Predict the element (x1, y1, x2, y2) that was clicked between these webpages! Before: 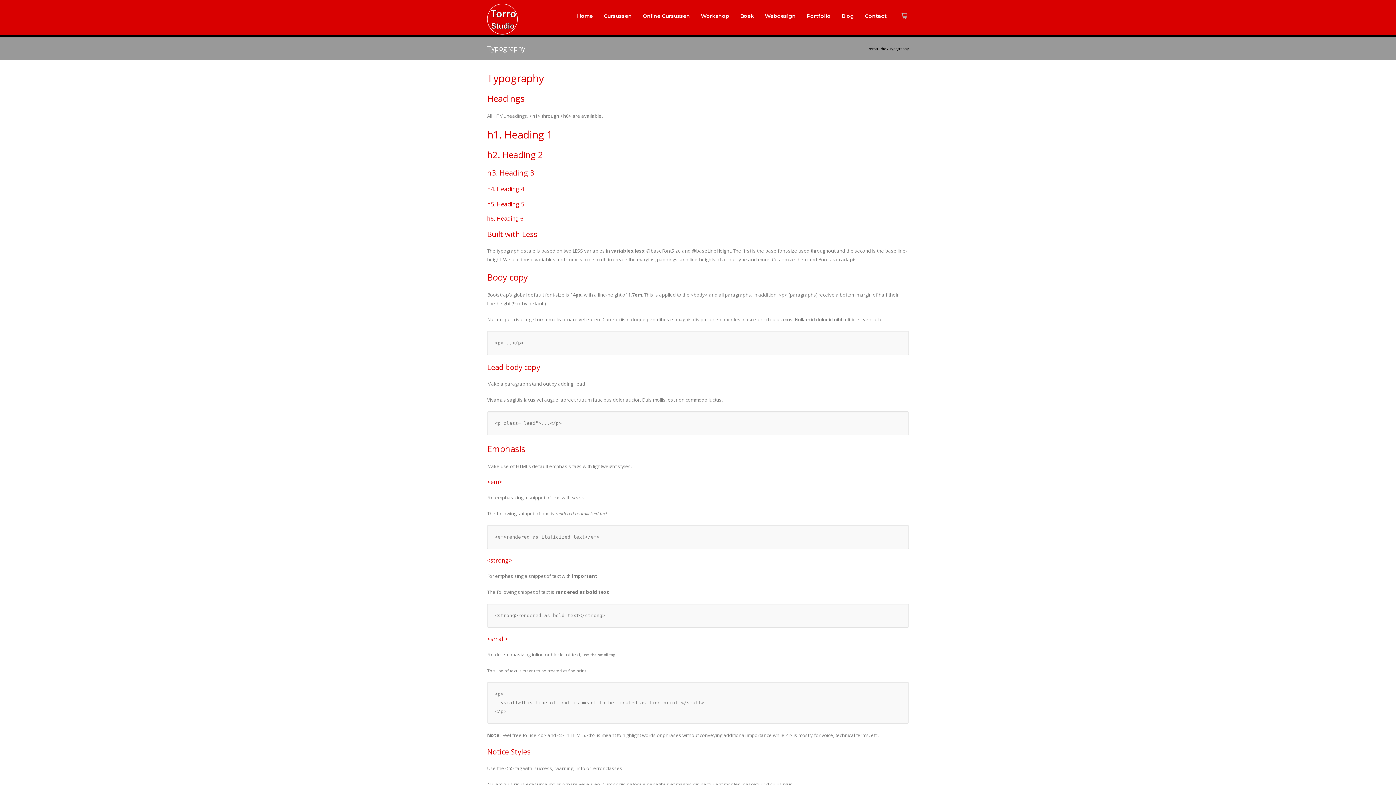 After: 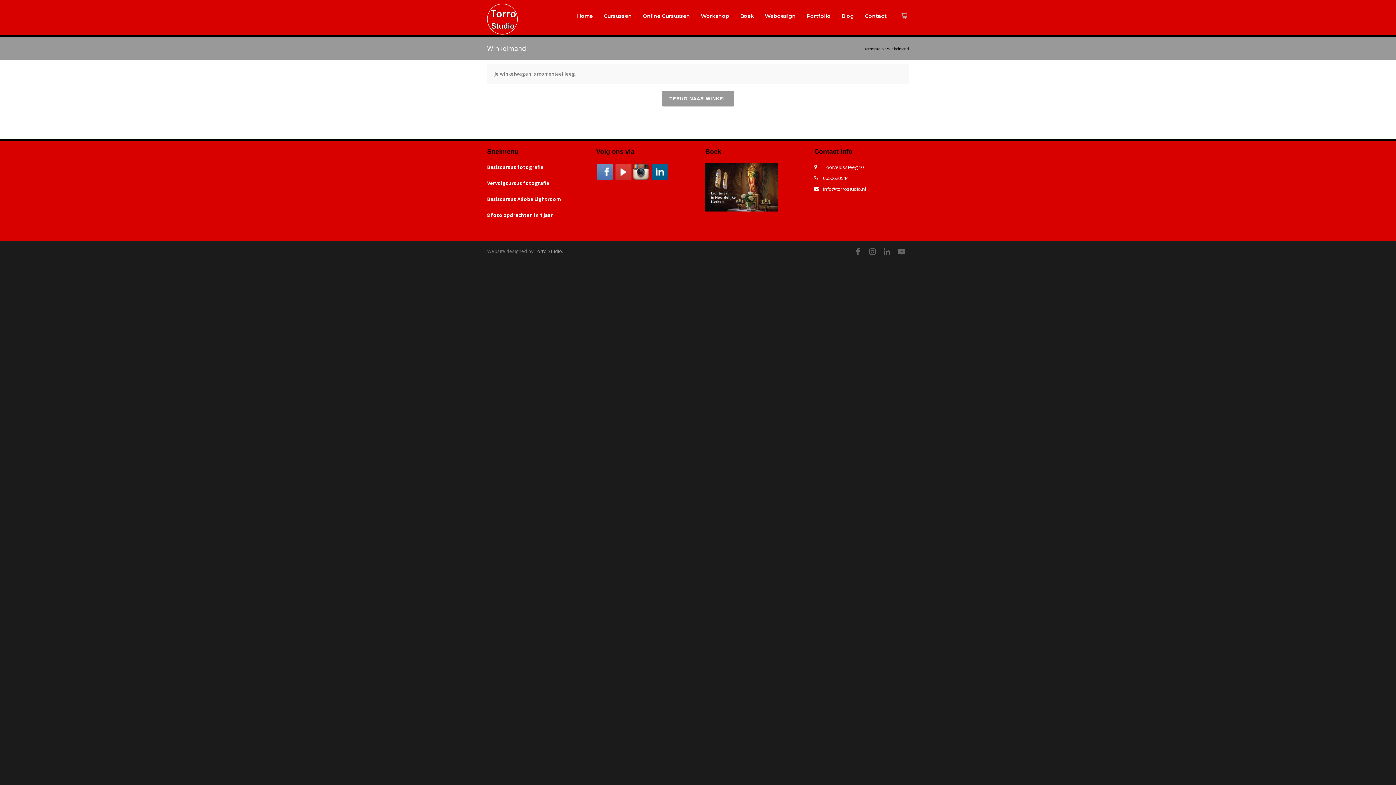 Action: bbox: (901, 0, 909, 32)